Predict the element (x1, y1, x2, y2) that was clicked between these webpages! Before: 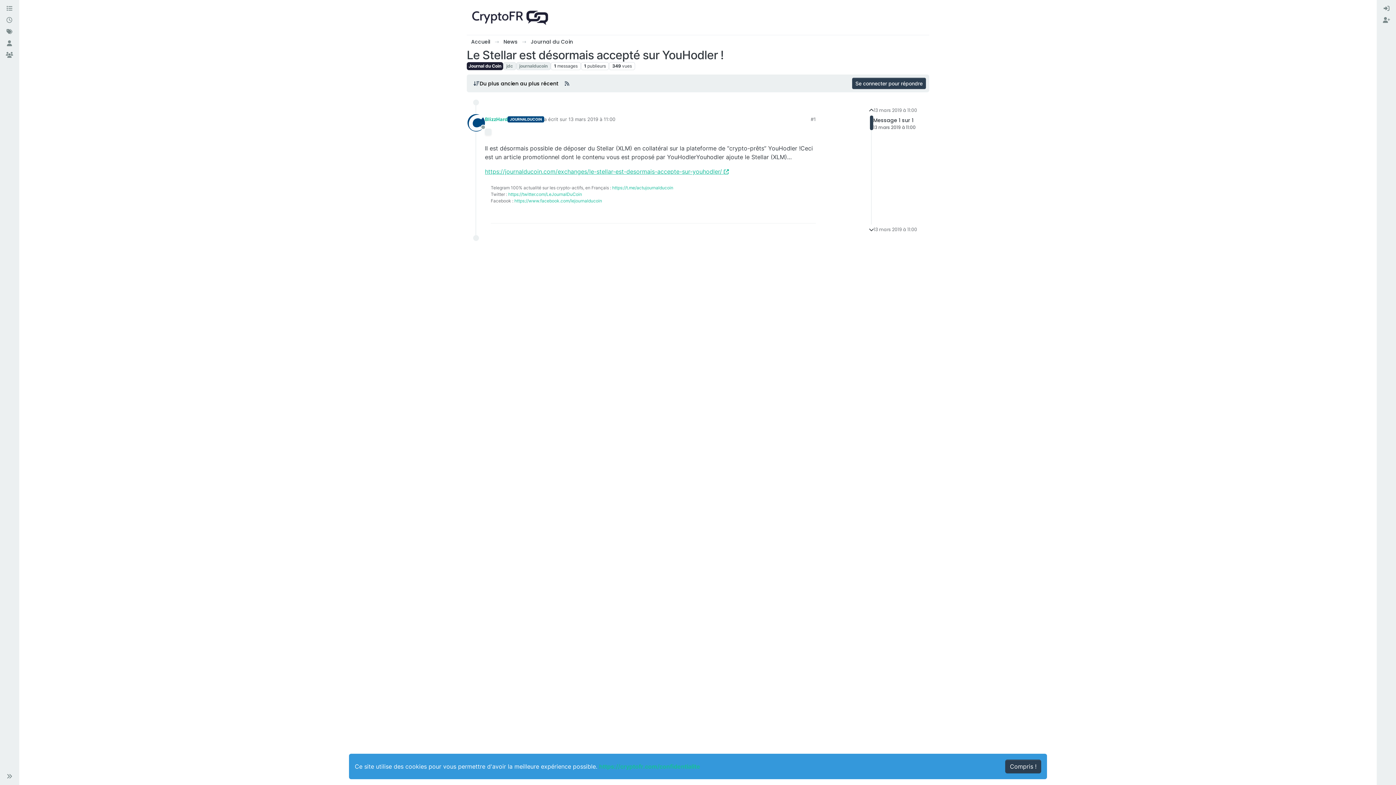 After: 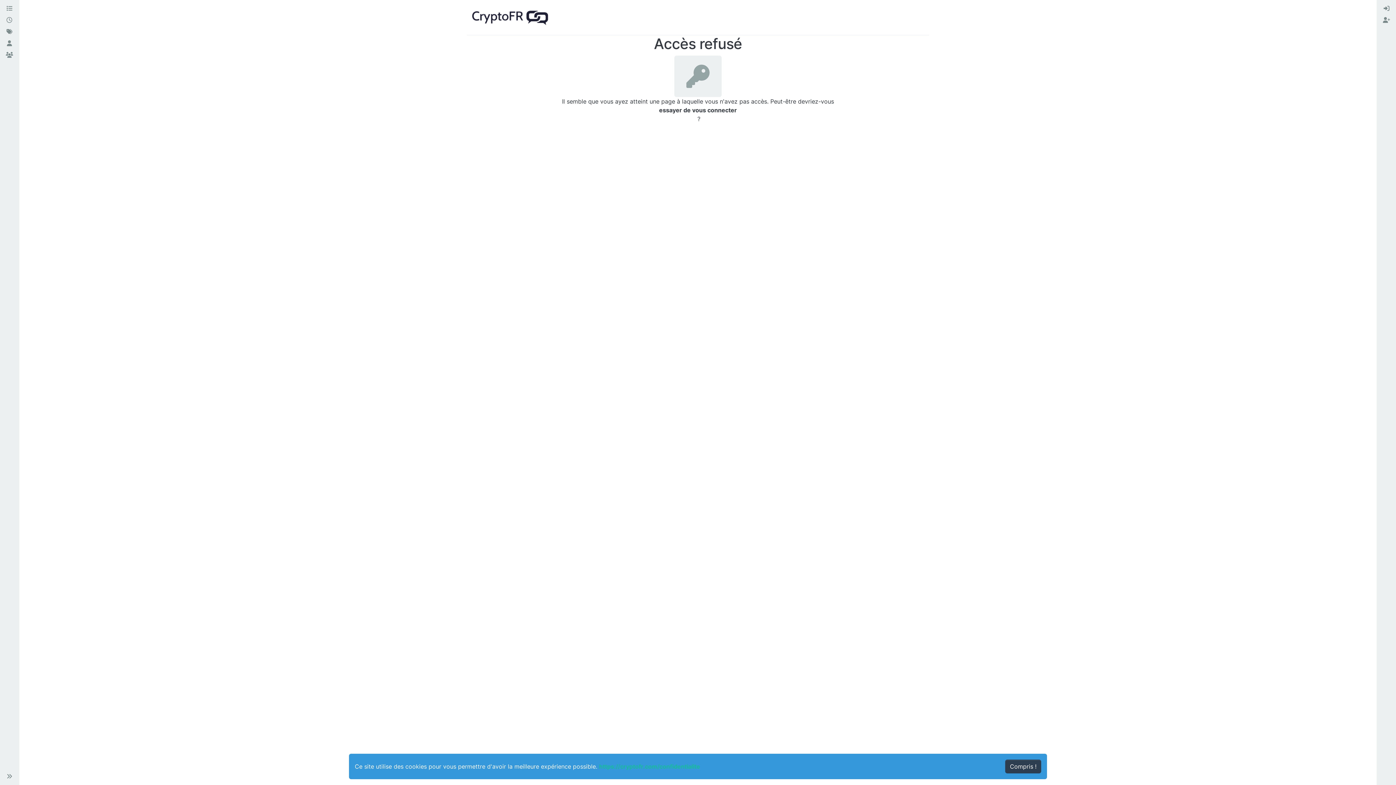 Action: label: JOURNALDUCOIN bbox: (507, 116, 544, 122)